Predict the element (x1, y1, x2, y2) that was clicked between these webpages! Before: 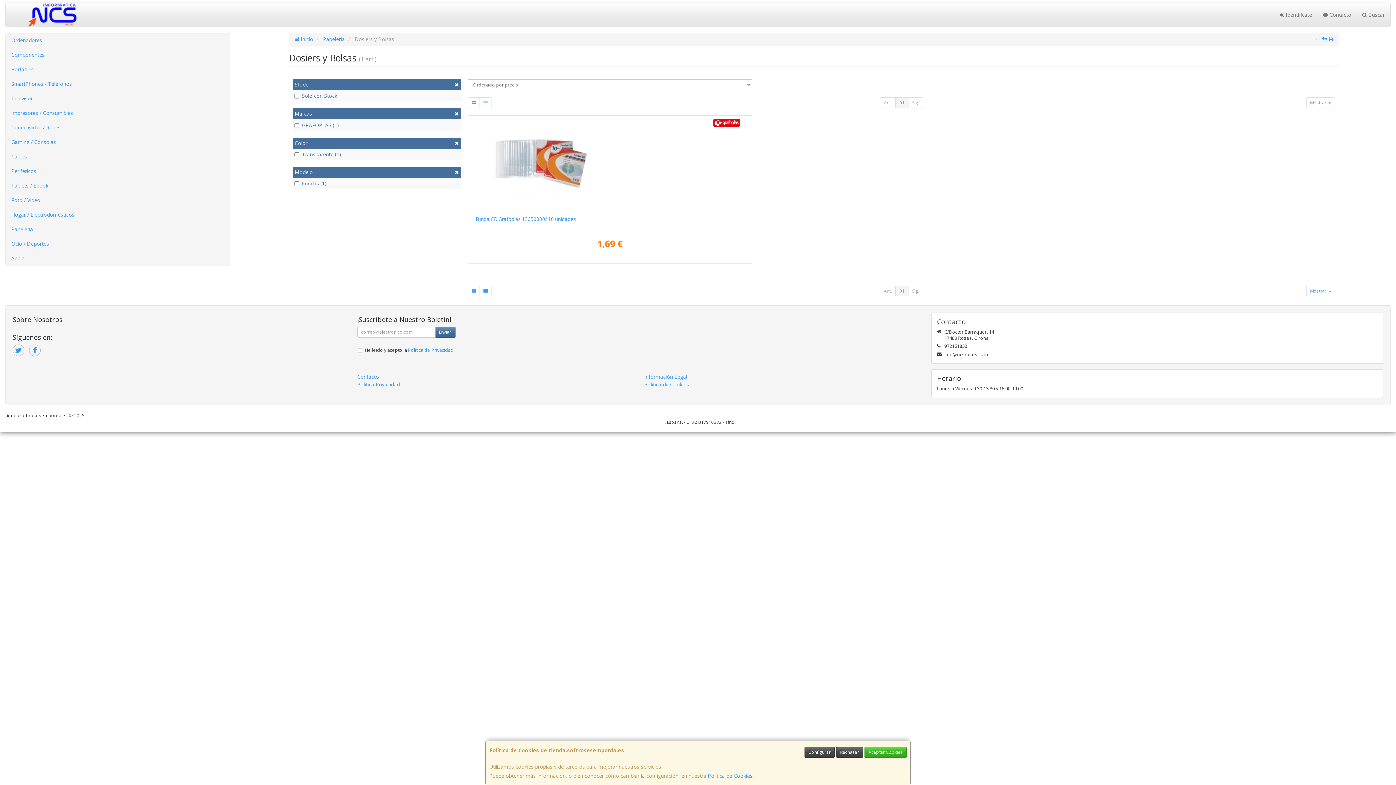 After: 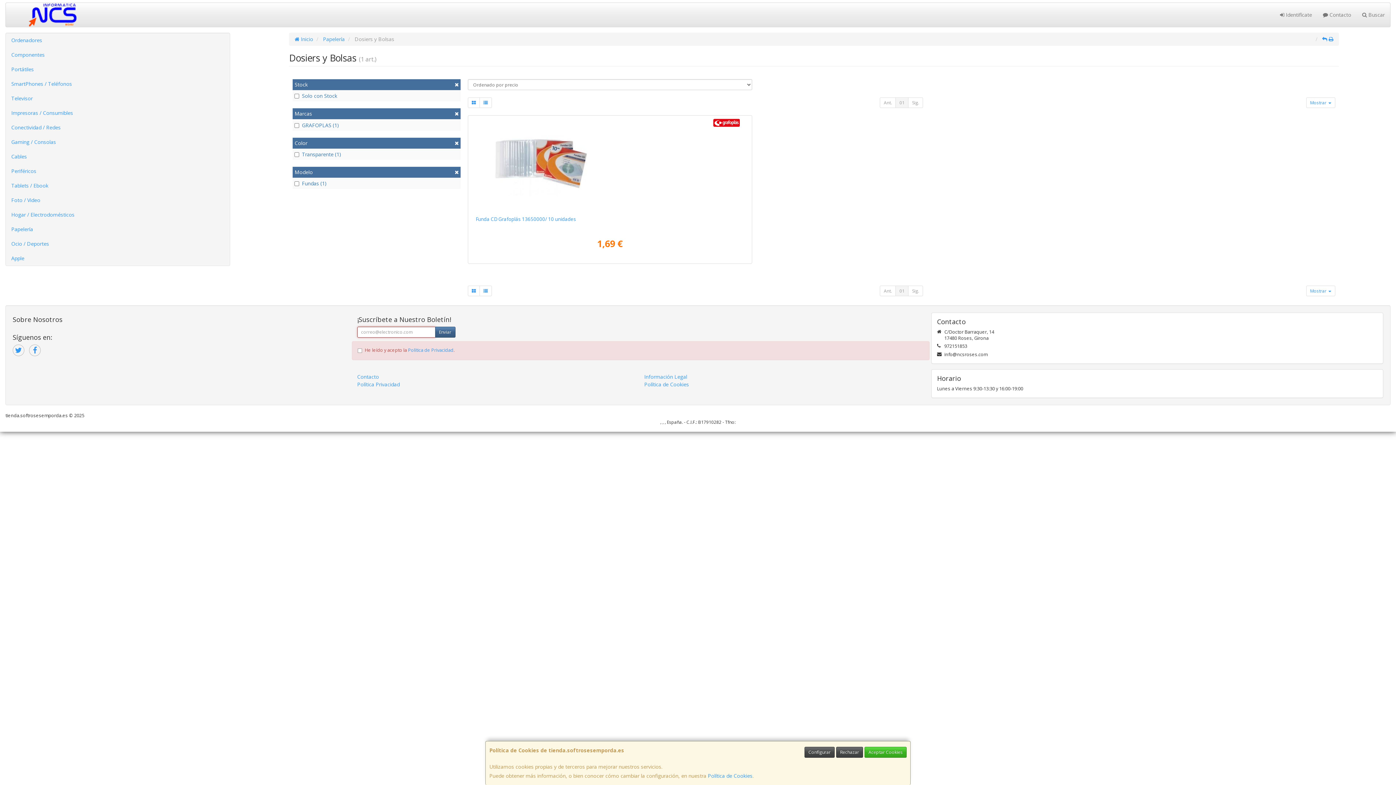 Action: label: Enviar bbox: (435, 326, 455, 337)